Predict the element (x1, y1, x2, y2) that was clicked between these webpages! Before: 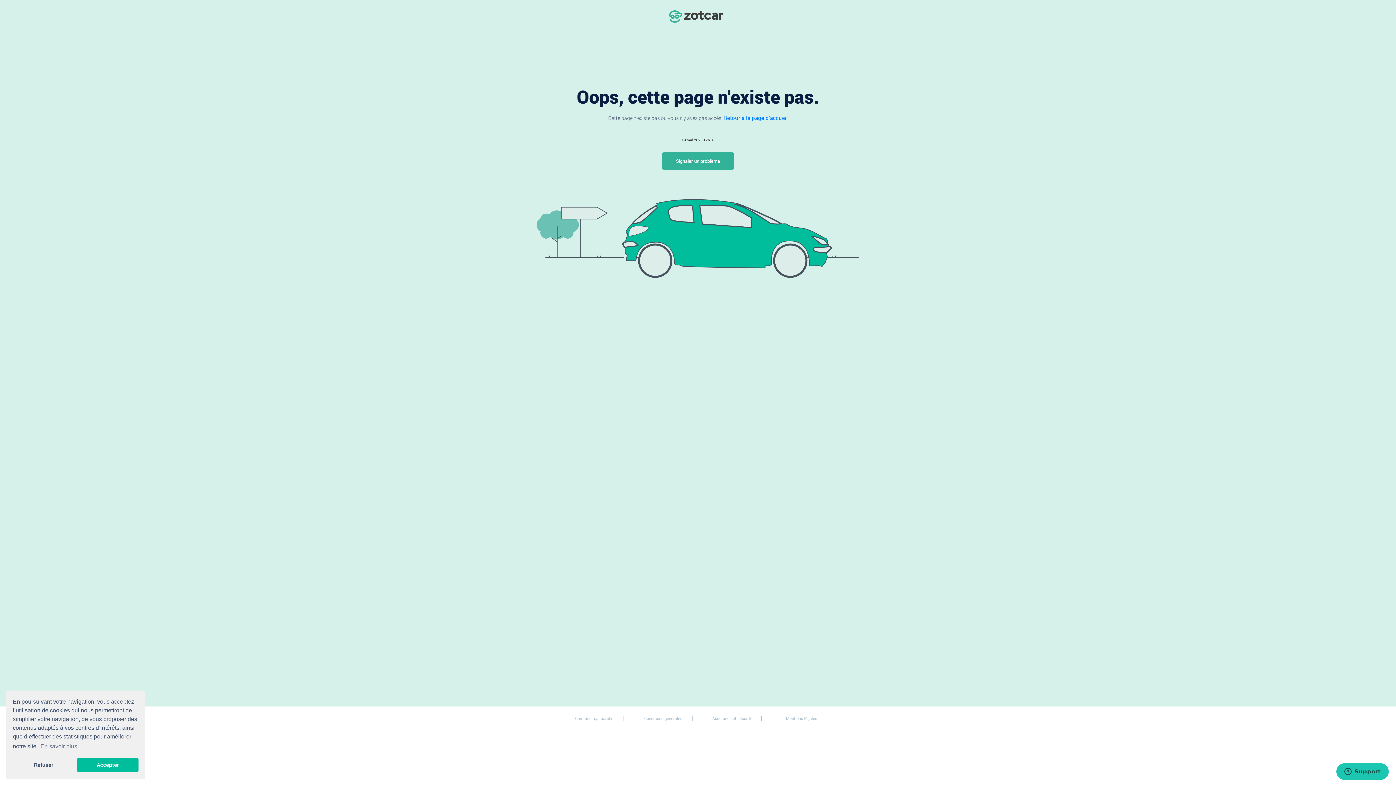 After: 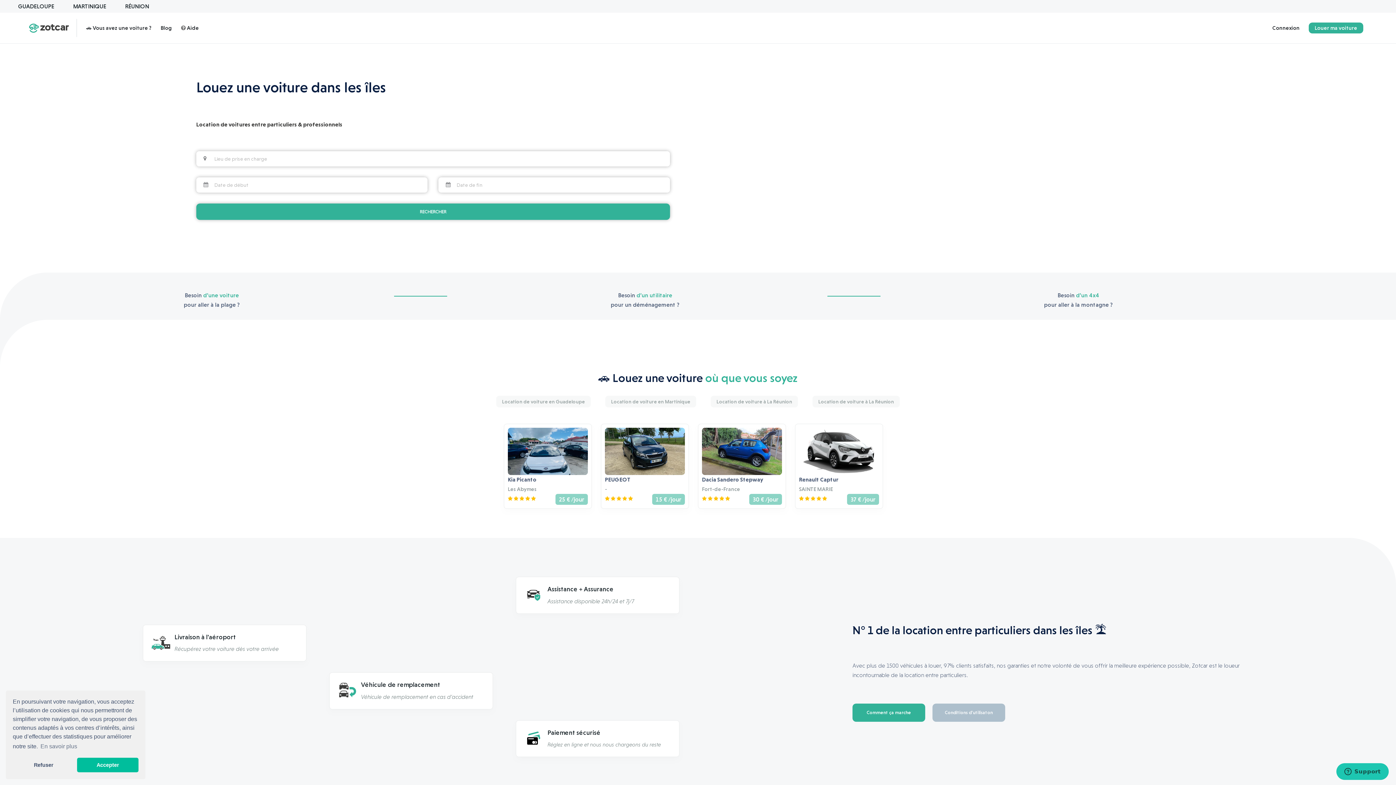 Action: bbox: (669, 9, 723, 24)